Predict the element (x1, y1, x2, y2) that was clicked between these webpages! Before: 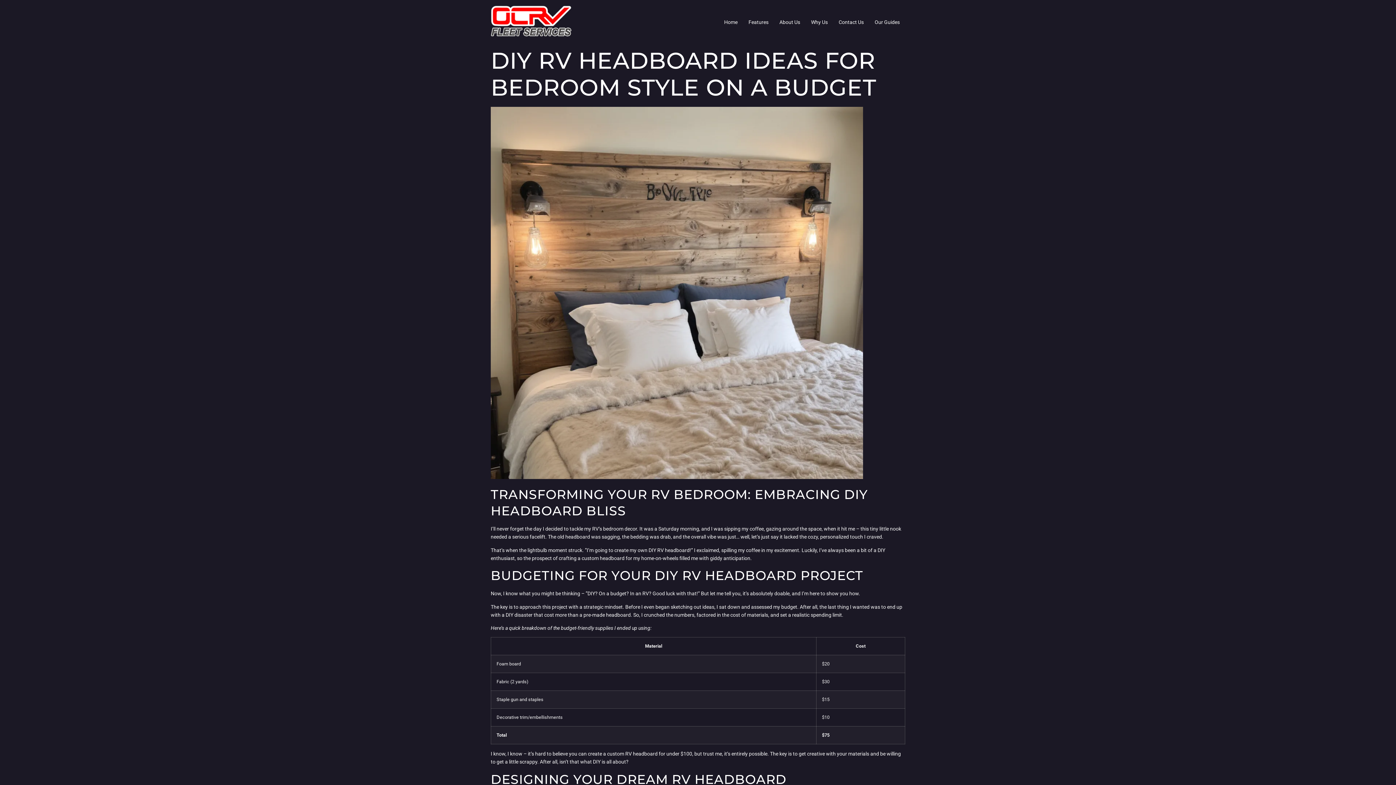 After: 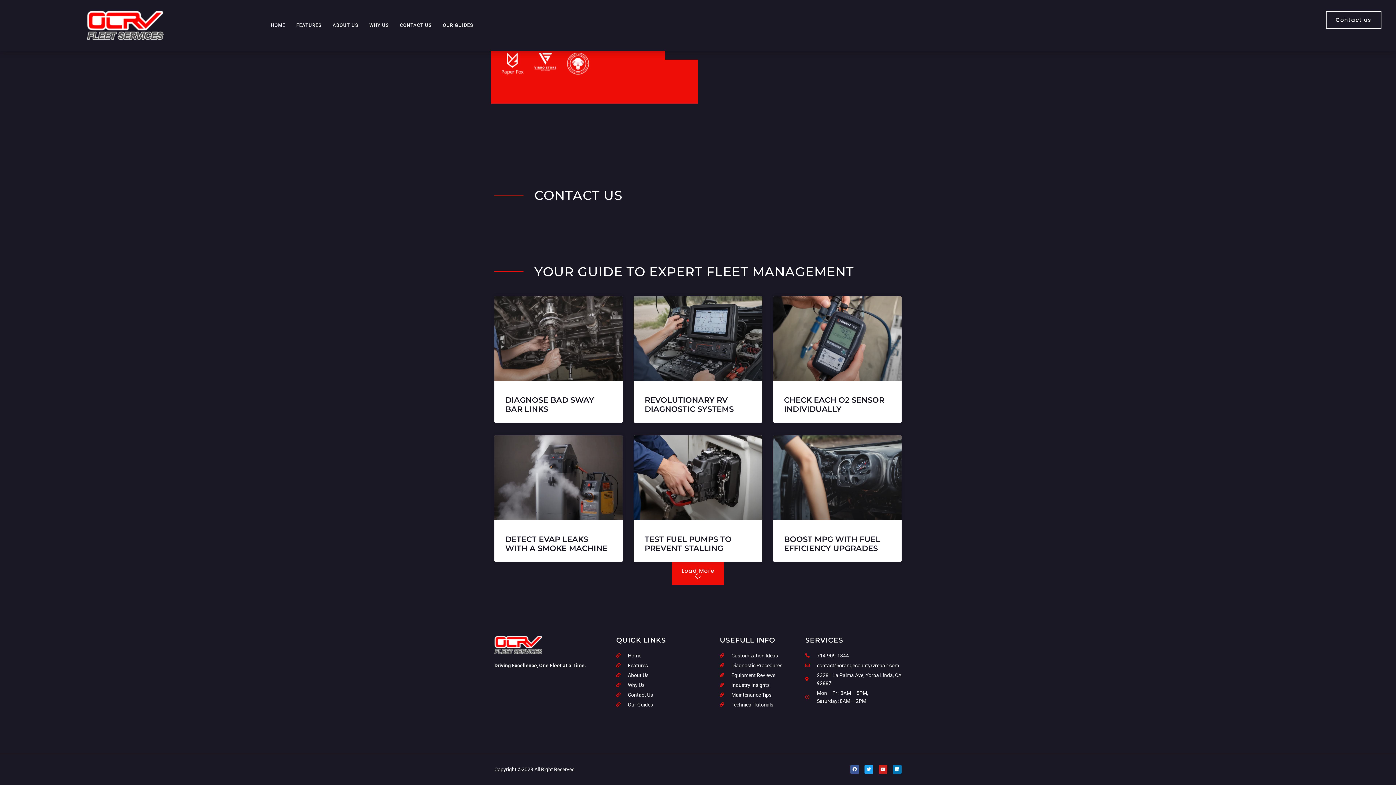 Action: label: Our Guides bbox: (869, 15, 905, 29)